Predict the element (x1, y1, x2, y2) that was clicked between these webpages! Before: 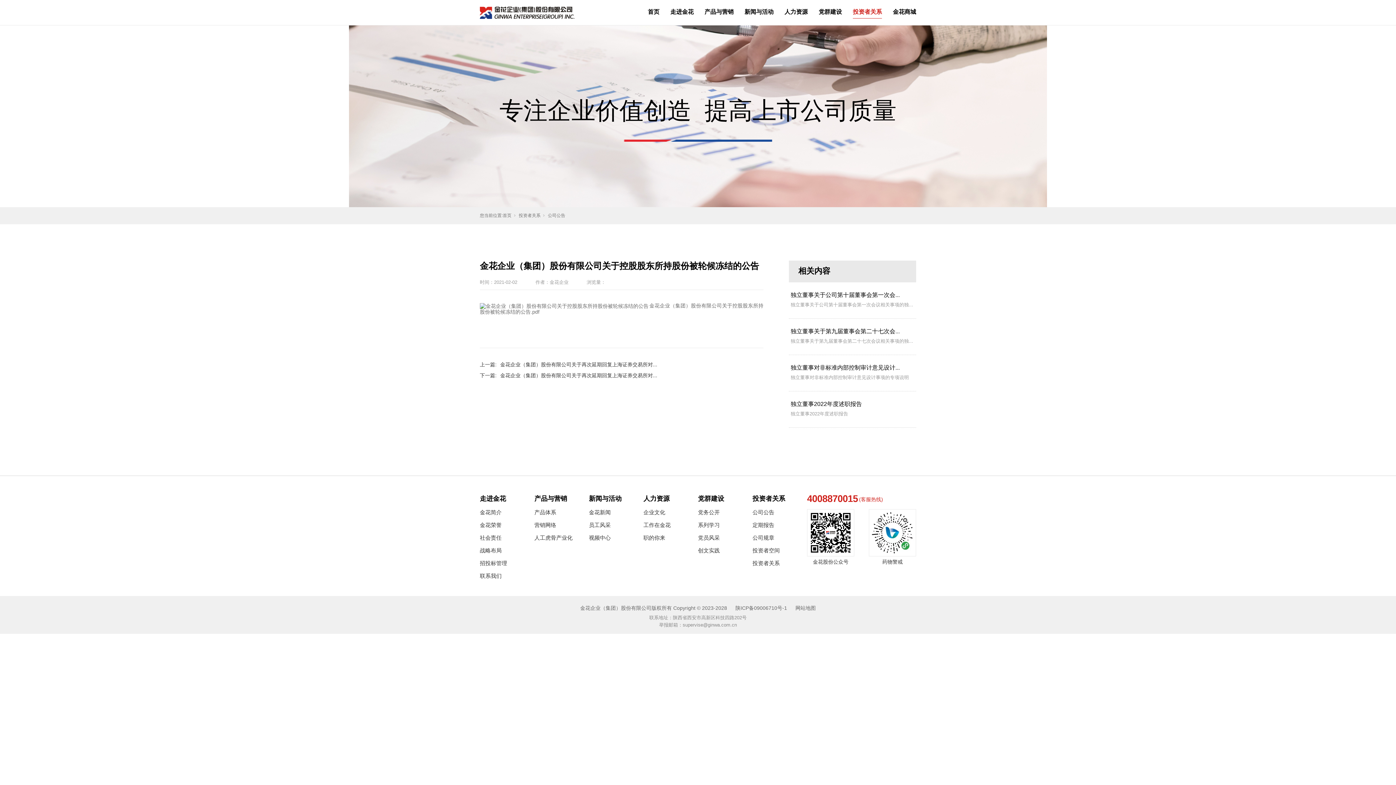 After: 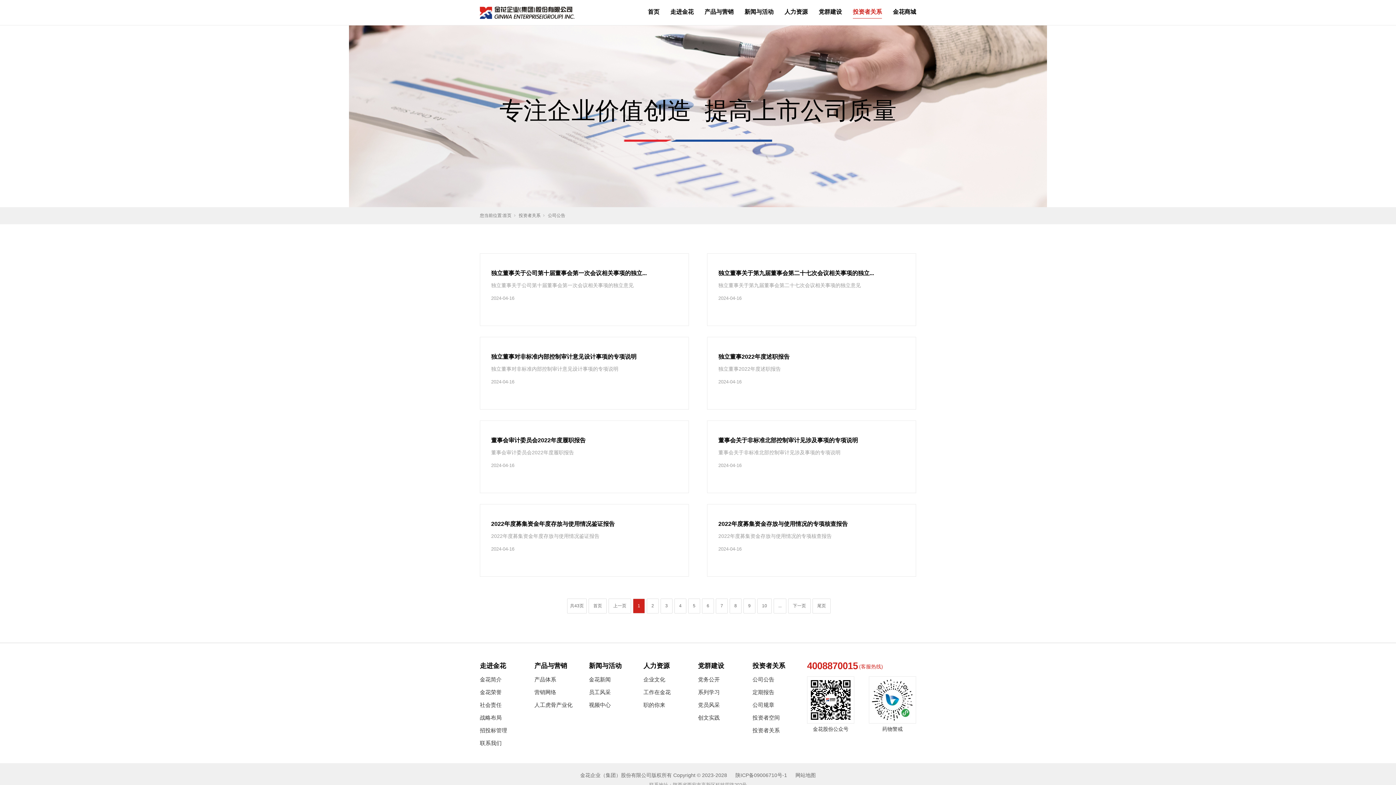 Action: label: 公司公告 bbox: (752, 506, 807, 518)